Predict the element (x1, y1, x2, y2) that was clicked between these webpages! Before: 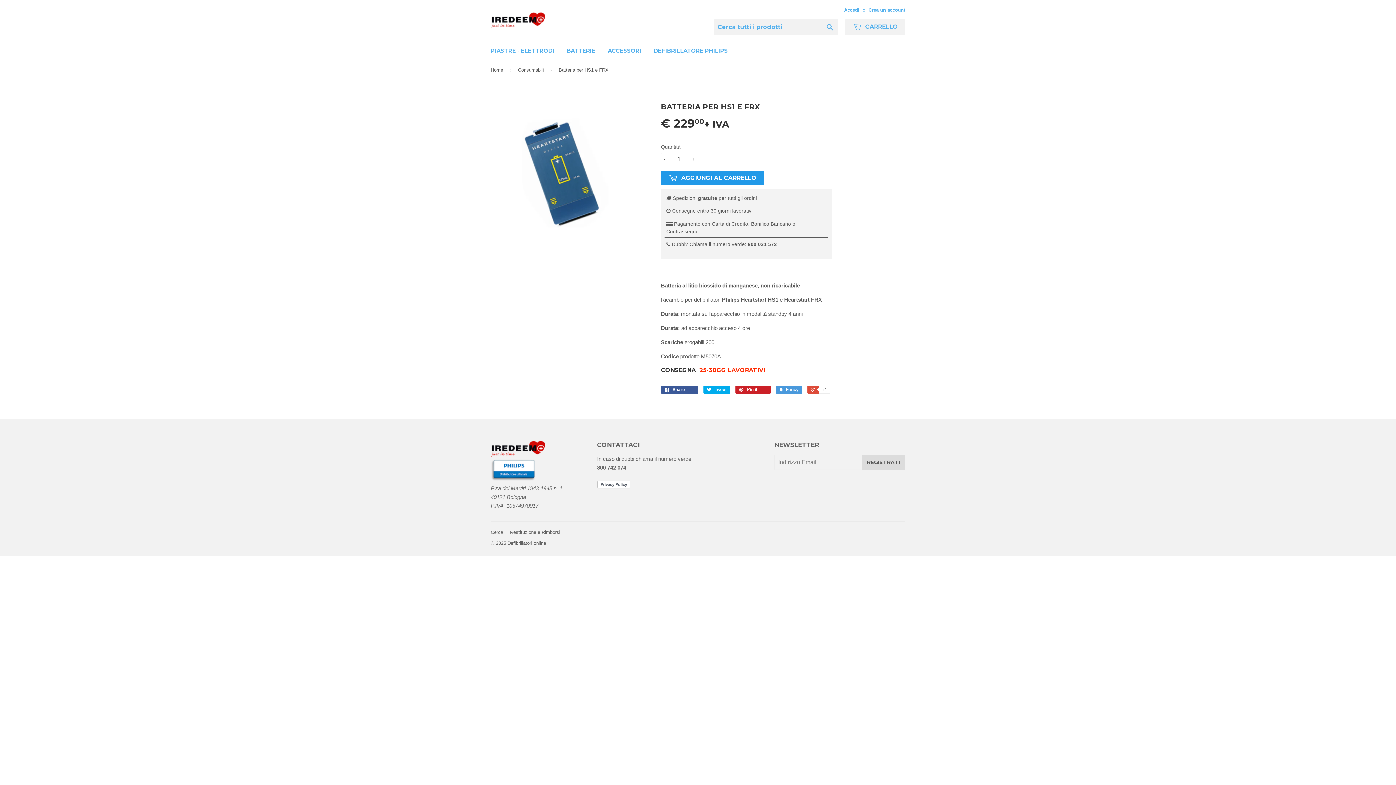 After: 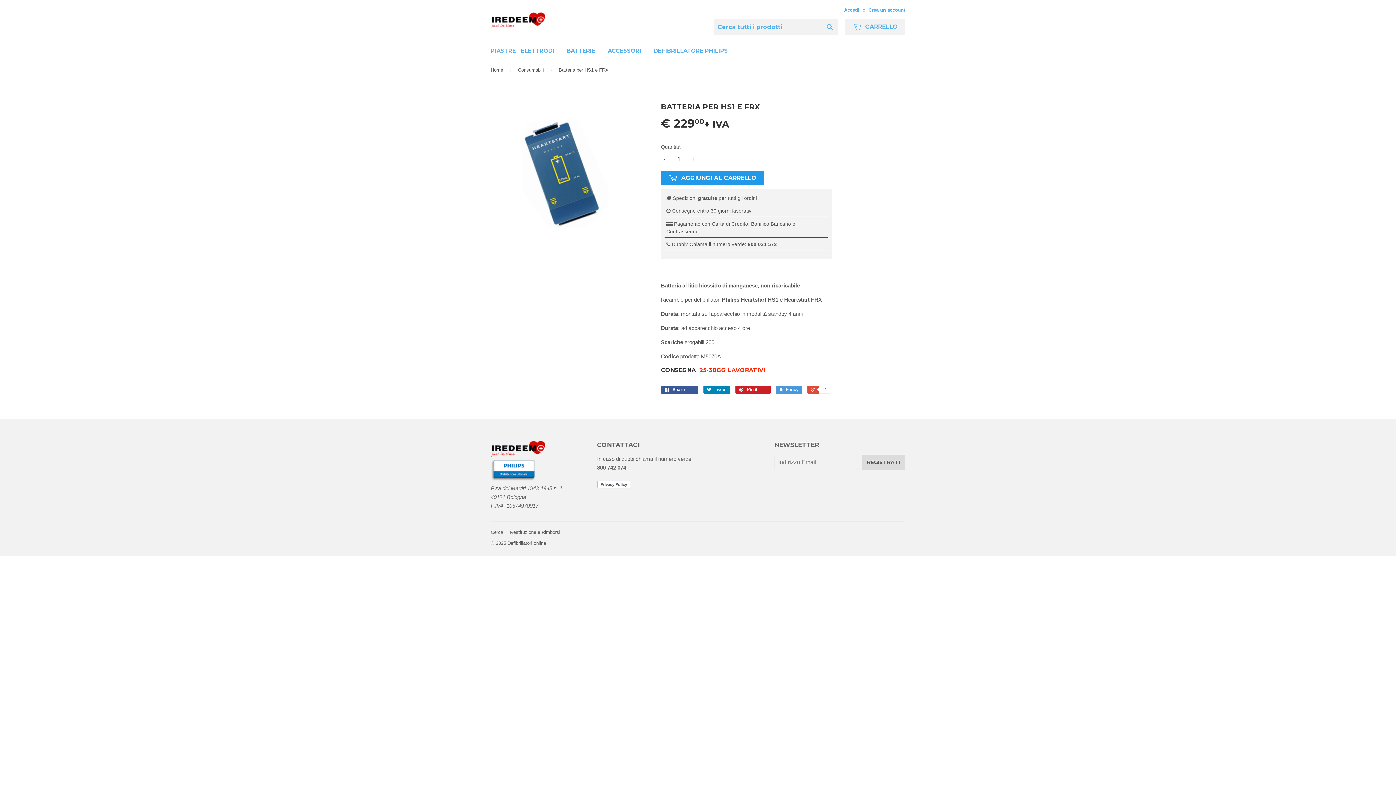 Action: bbox: (703, 385, 730, 393) label:  Tweet